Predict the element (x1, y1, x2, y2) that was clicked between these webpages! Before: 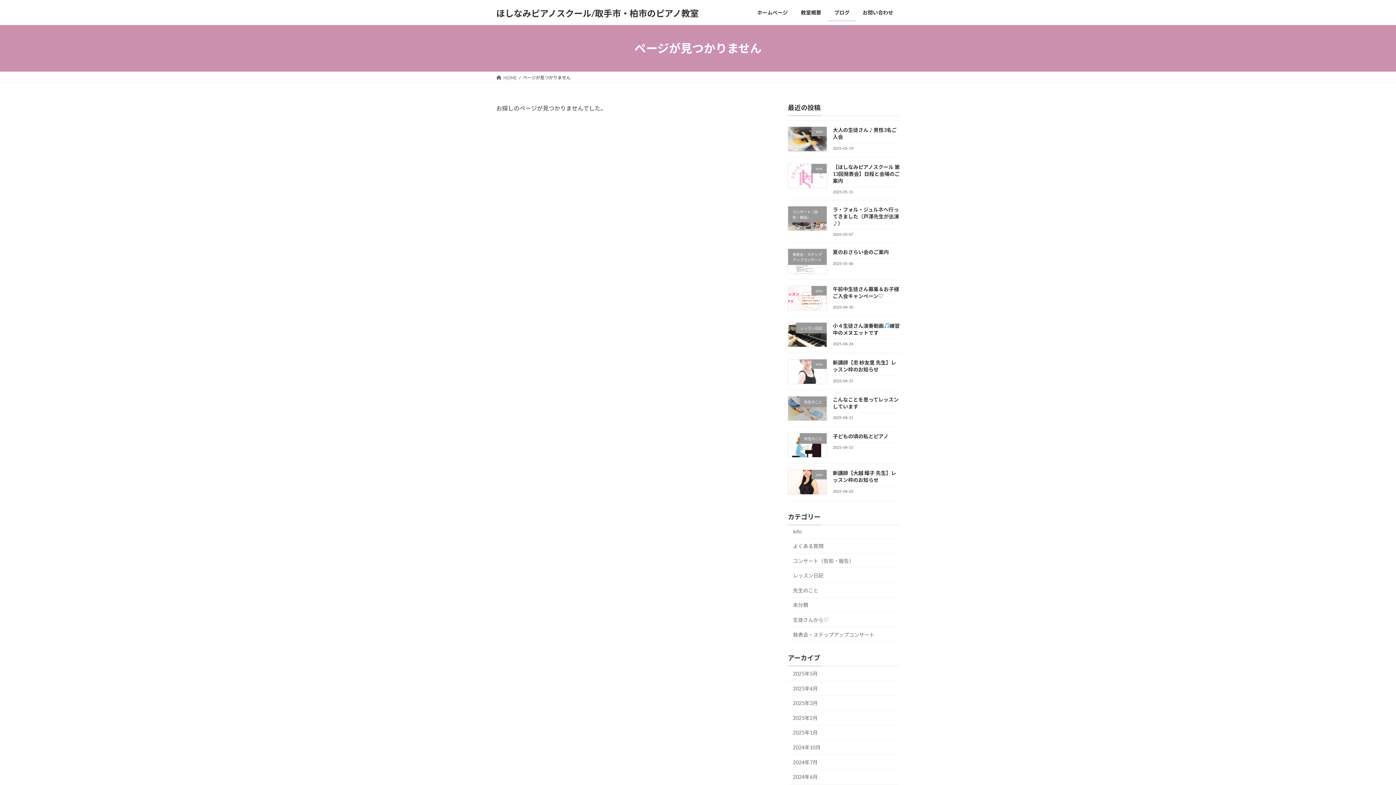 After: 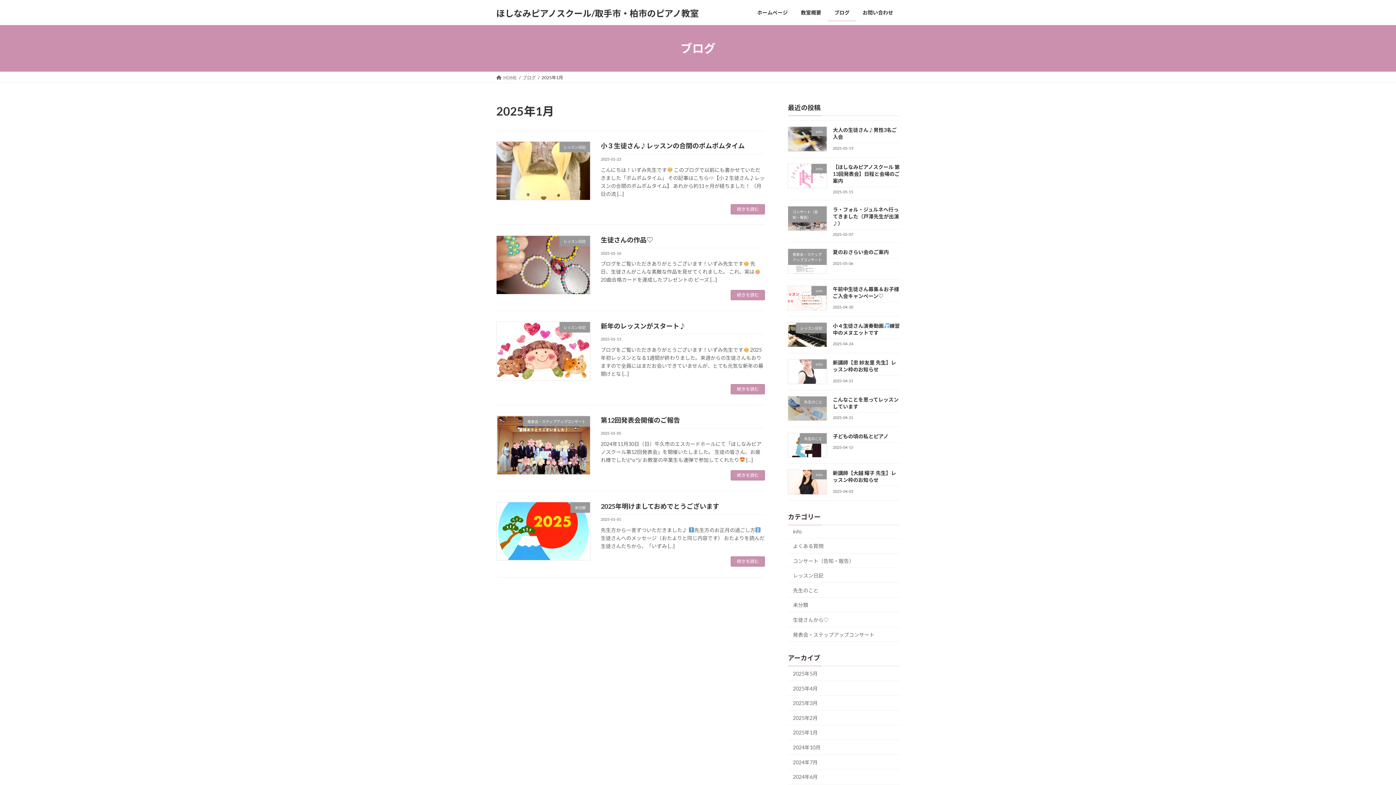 Action: label: 2025年1月 bbox: (788, 725, 900, 740)